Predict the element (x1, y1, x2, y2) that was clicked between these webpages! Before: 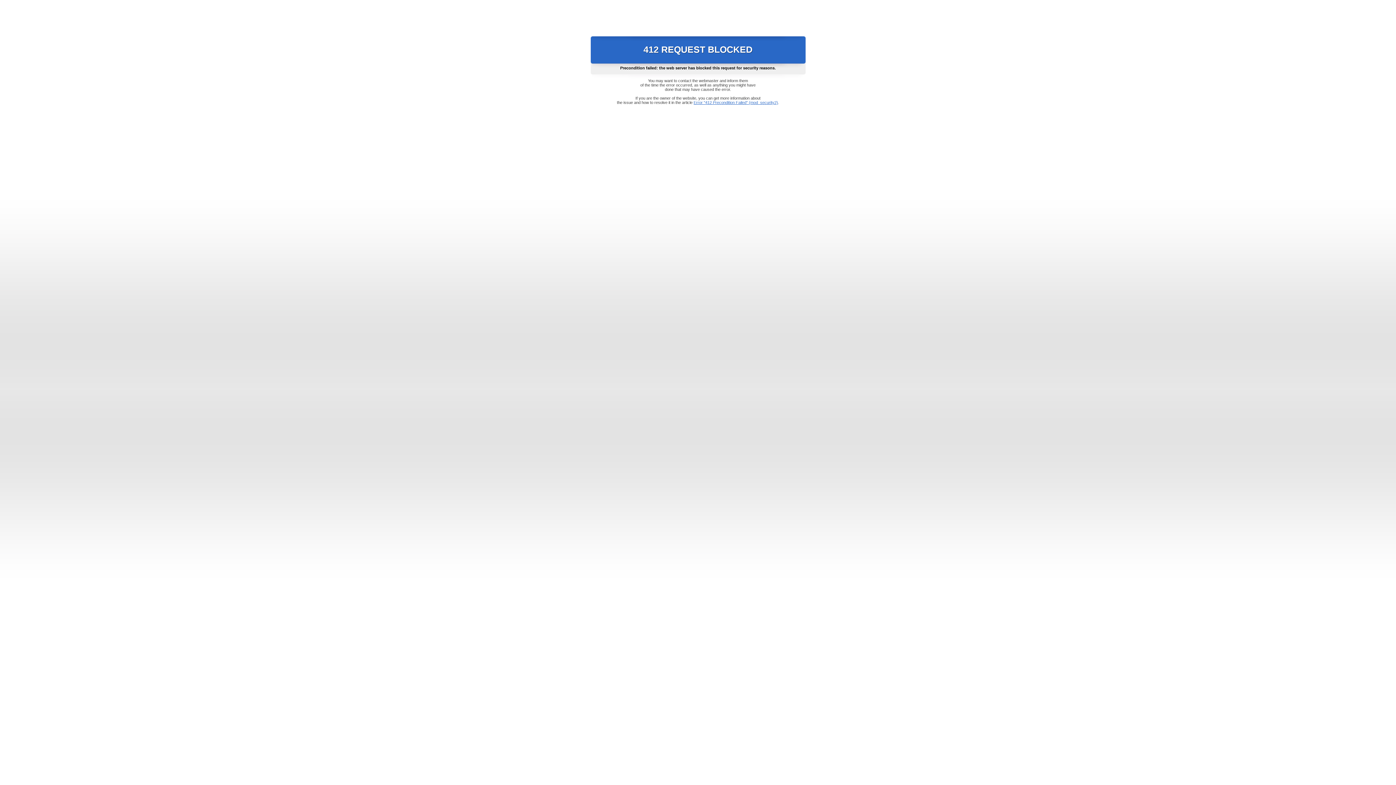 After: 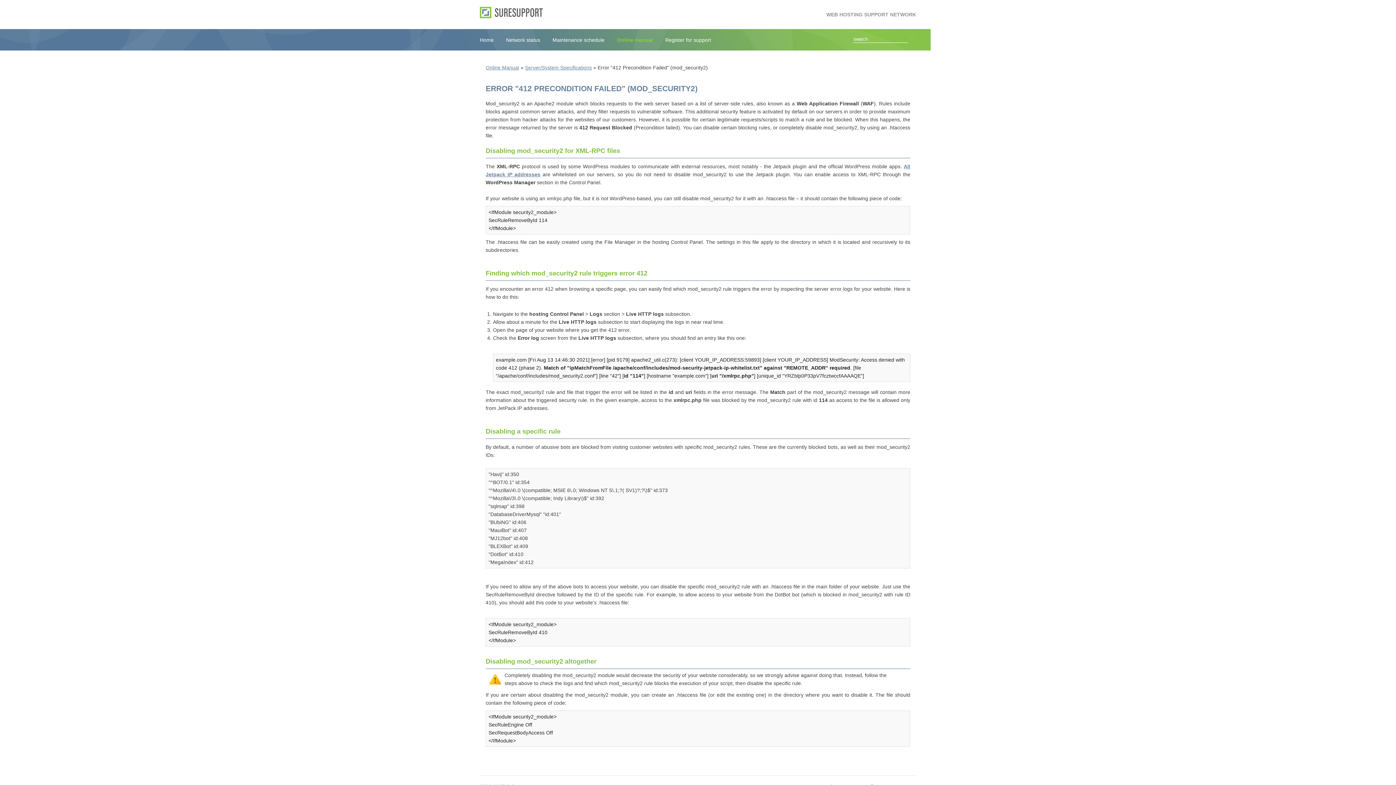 Action: bbox: (693, 100, 778, 104) label: Error "412 Precondition Failed" (mod_security2)